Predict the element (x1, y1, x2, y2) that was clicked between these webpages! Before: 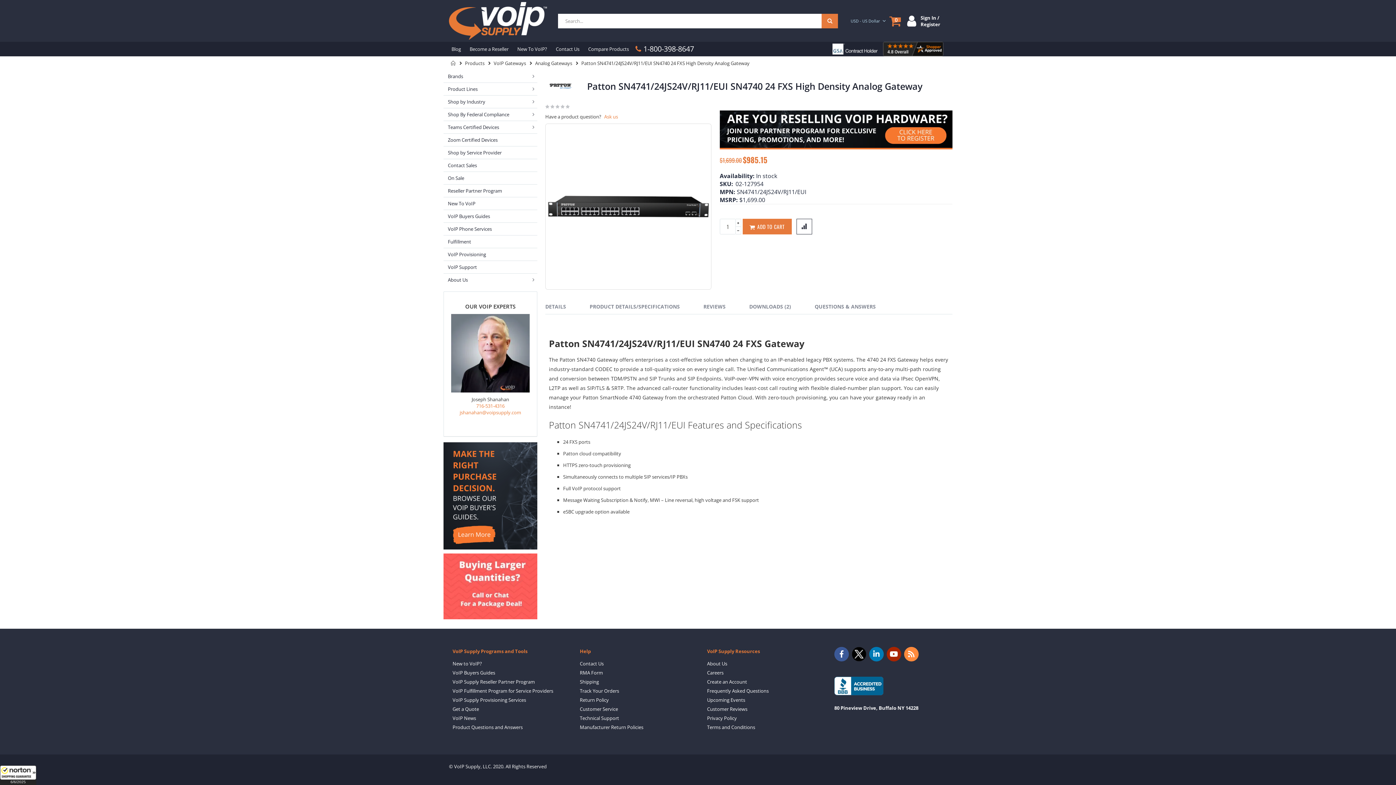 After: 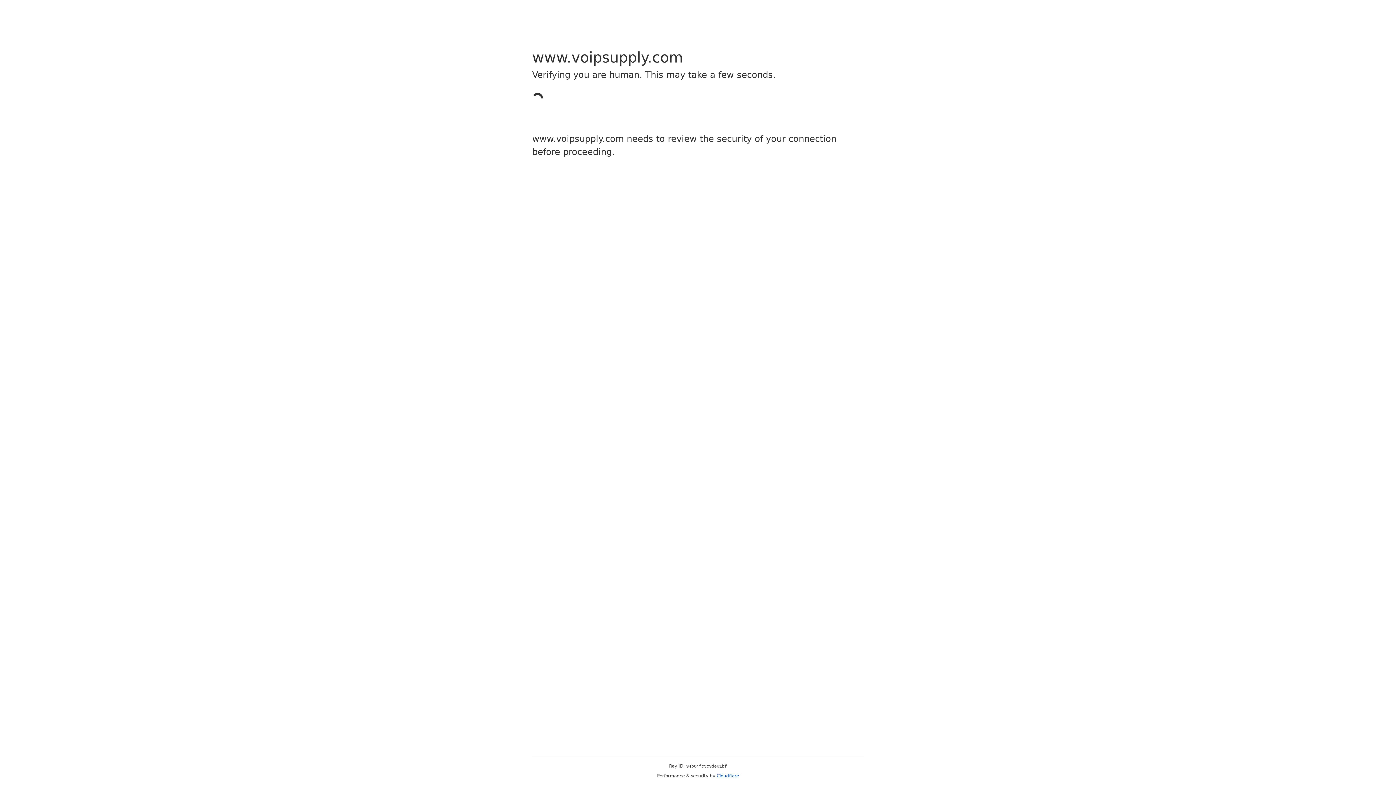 Action: bbox: (707, 678, 747, 685) label: Create an Account